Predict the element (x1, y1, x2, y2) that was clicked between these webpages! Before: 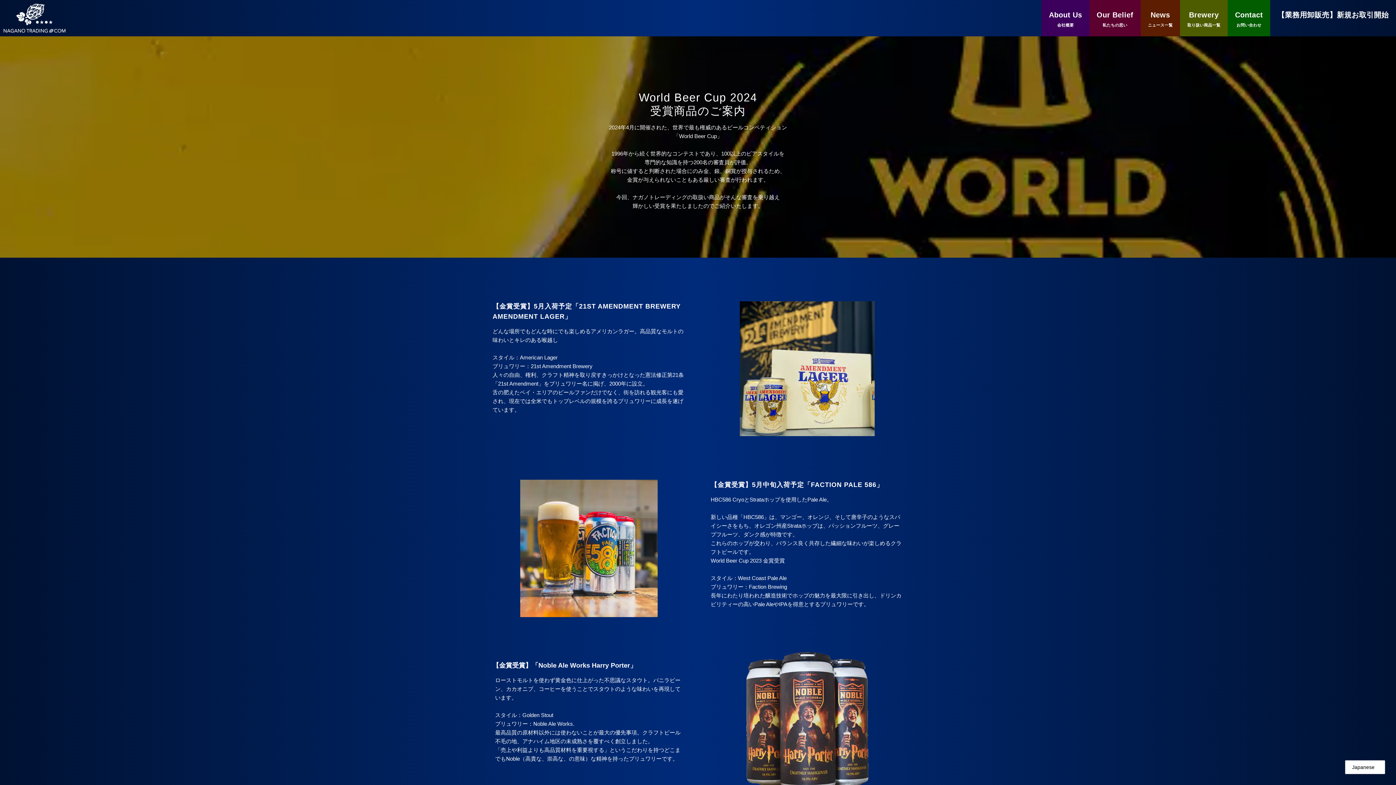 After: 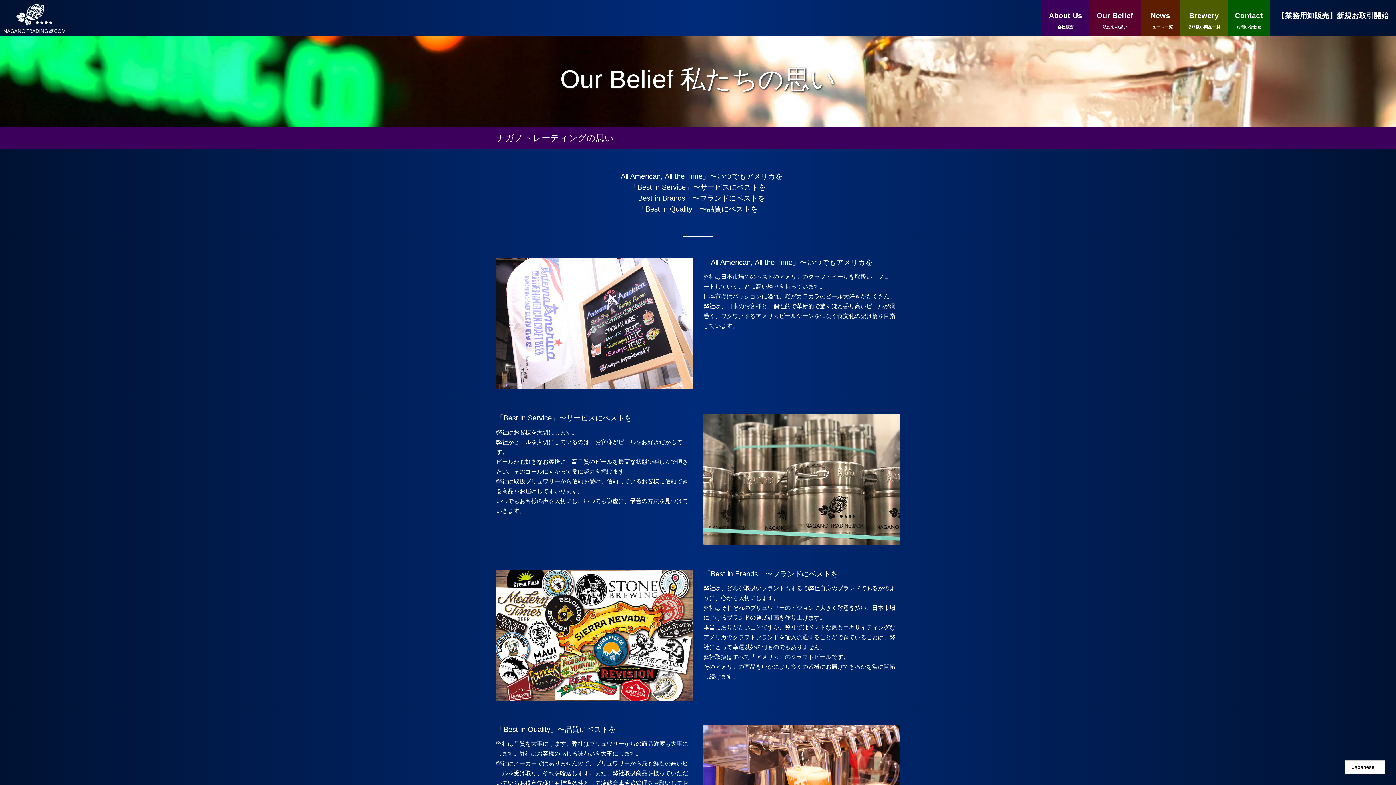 Action: label: Our Belief bbox: (1089, 0, 1140, 36)